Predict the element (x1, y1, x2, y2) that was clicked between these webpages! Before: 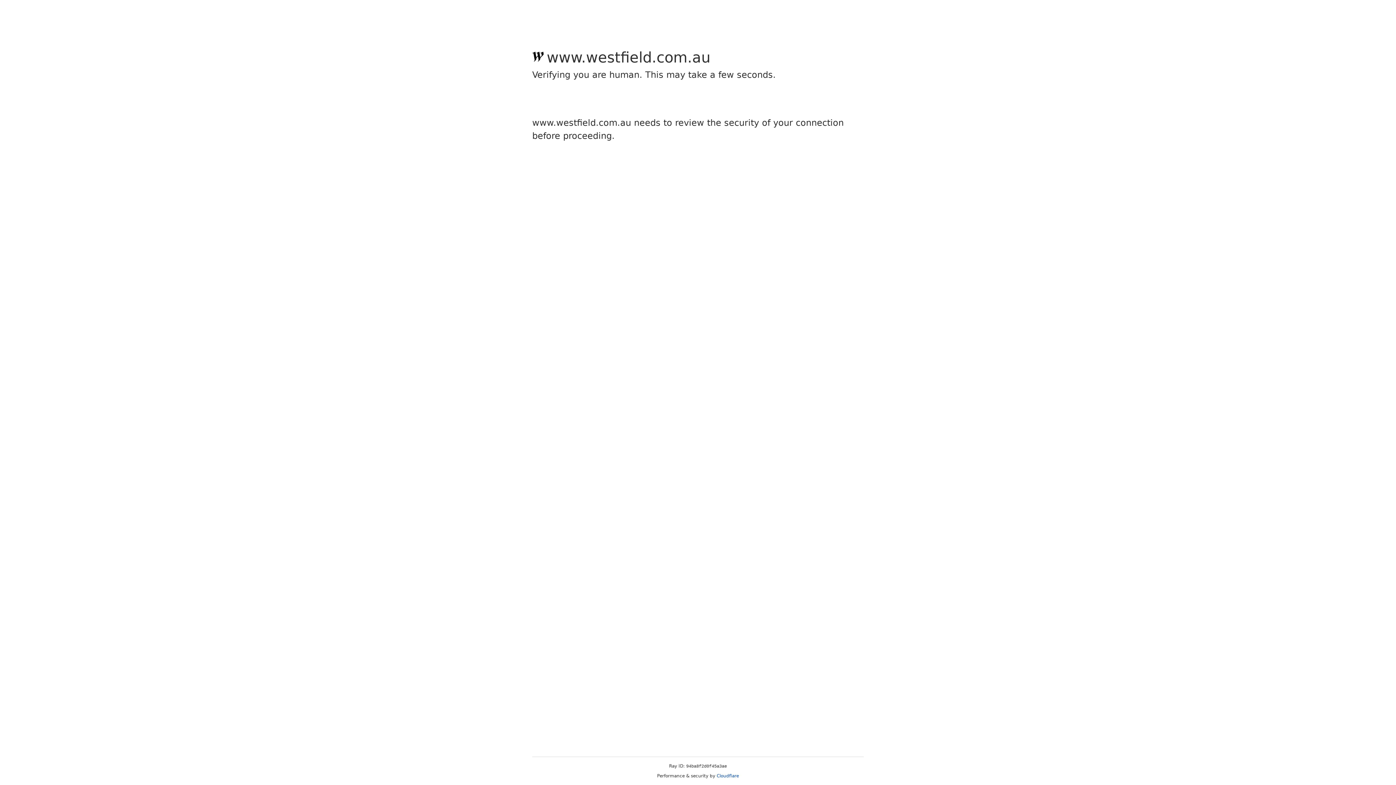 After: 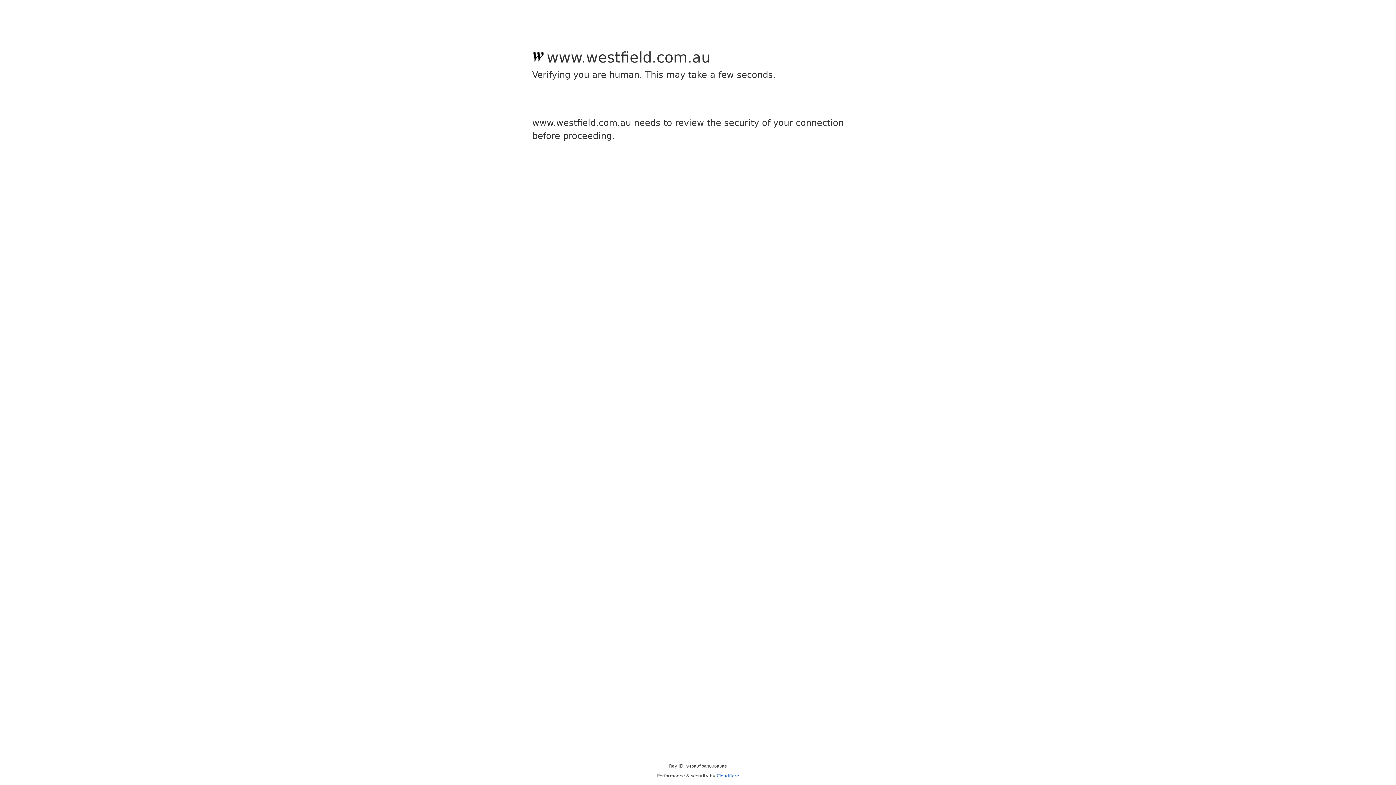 Action: label: Cloudflare bbox: (716, 773, 739, 778)